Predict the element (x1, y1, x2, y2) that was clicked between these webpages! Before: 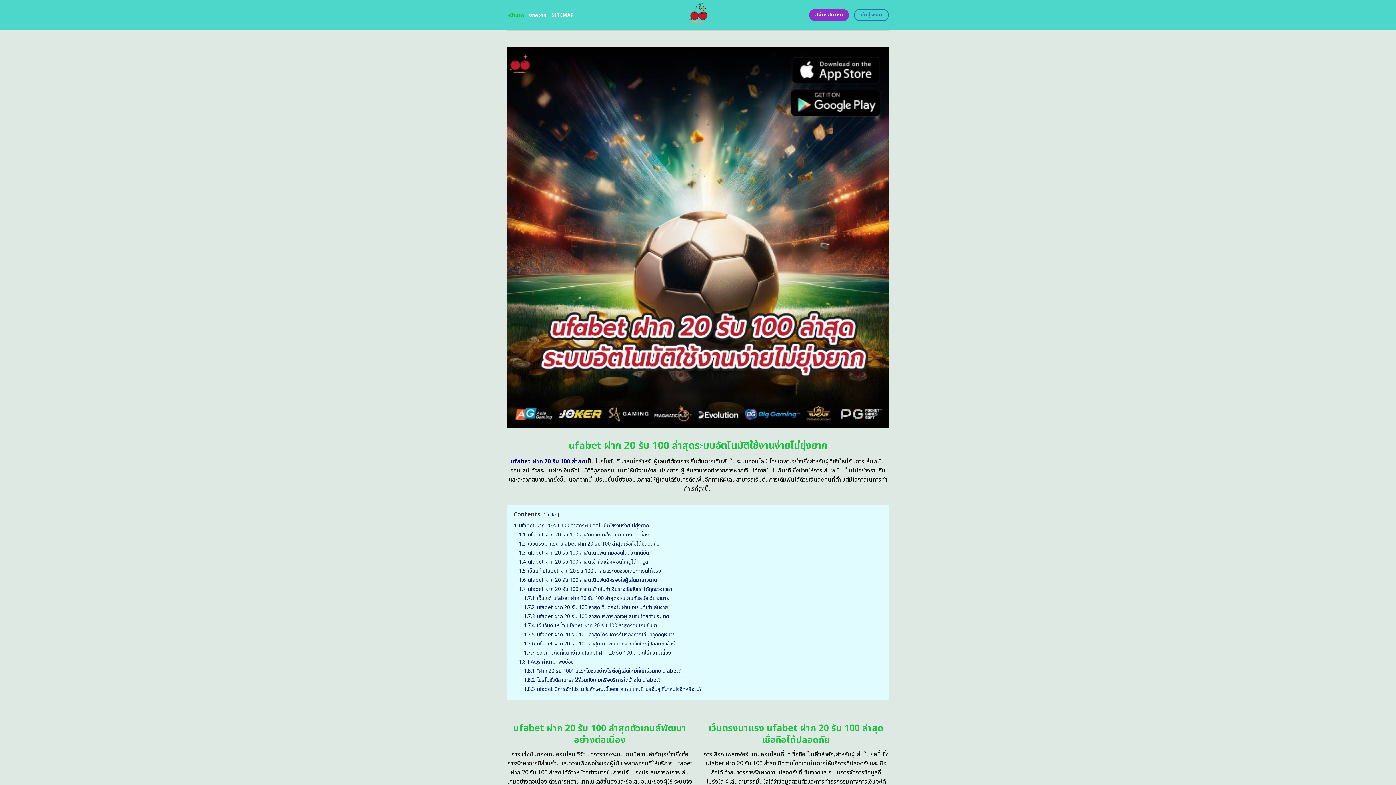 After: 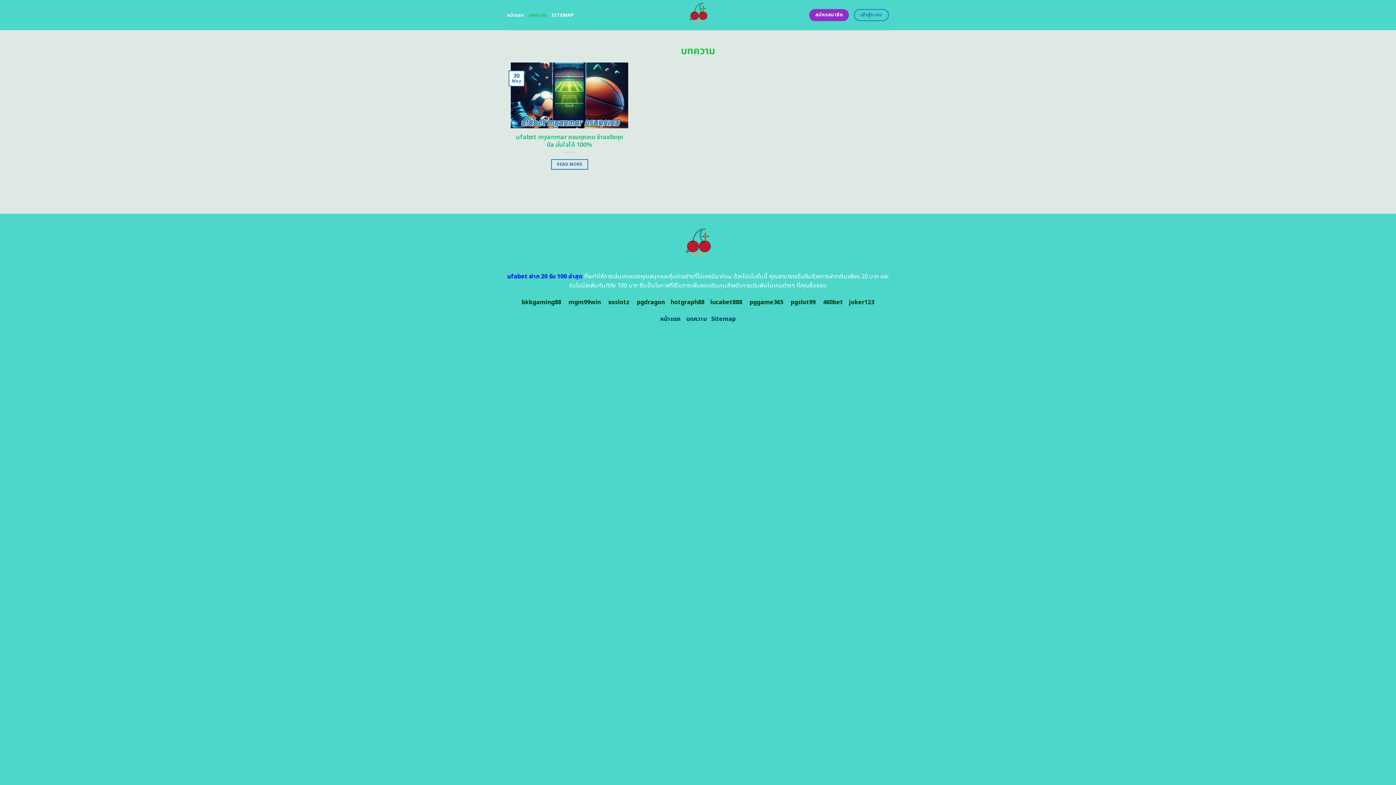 Action: bbox: (529, 8, 546, 21) label: บทความ